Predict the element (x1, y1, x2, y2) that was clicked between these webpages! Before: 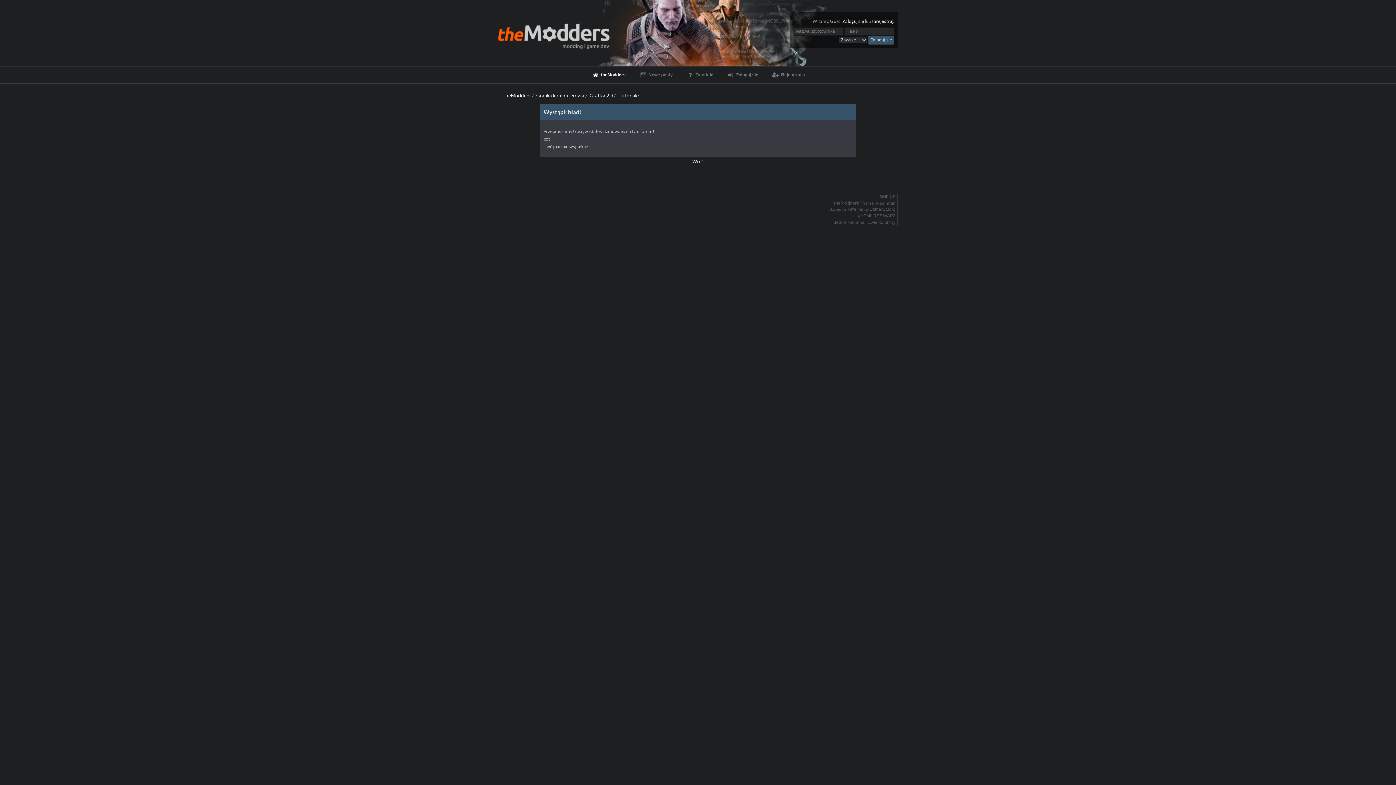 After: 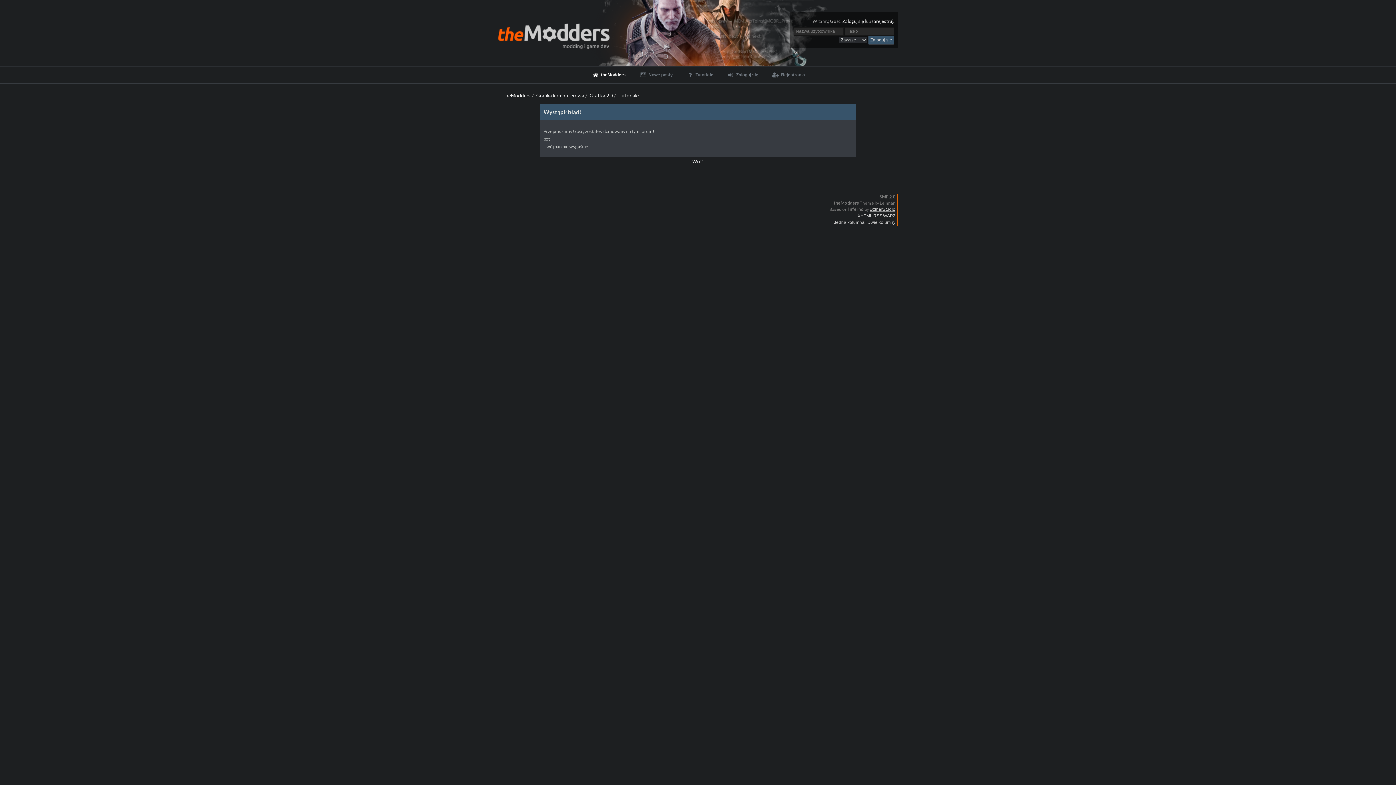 Action: bbox: (869, 207, 895, 212) label: DzinerStudio